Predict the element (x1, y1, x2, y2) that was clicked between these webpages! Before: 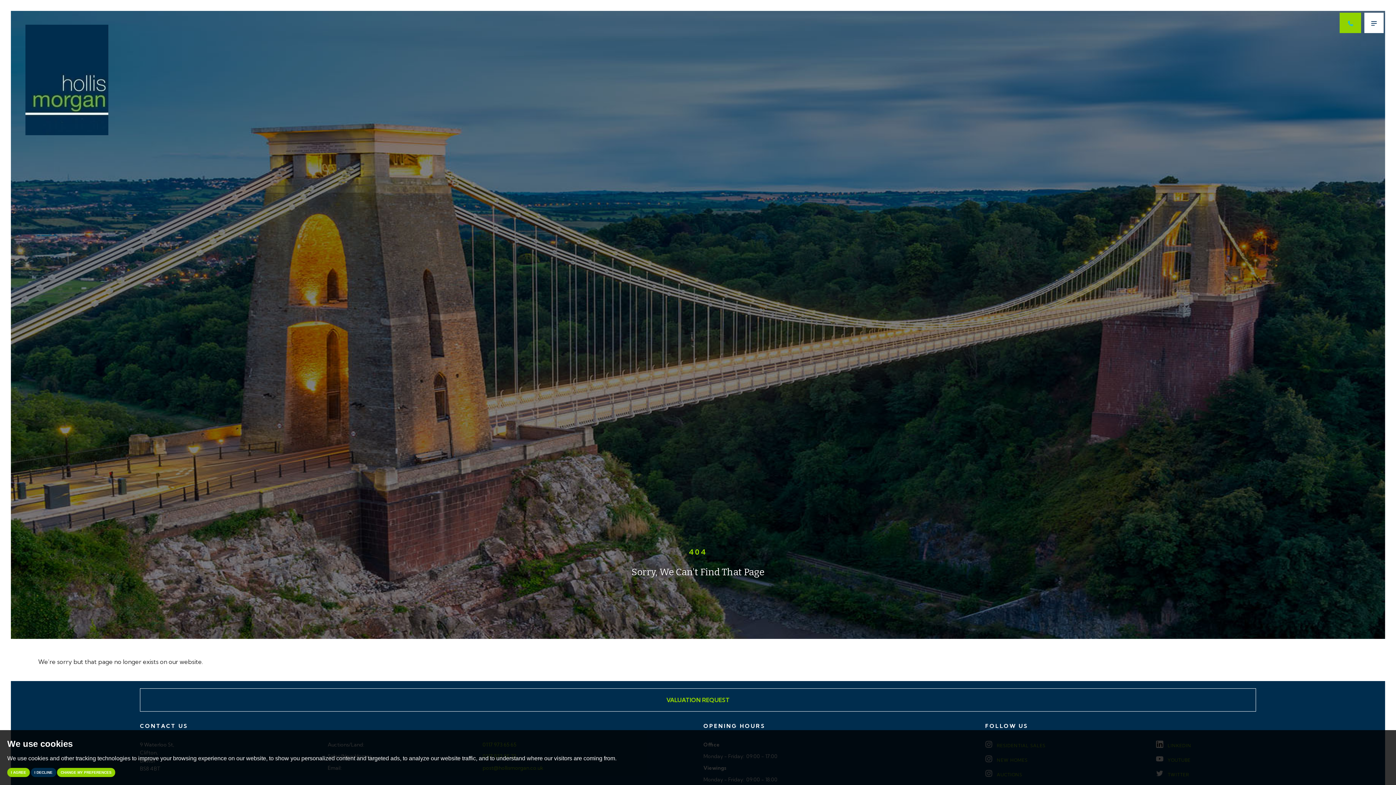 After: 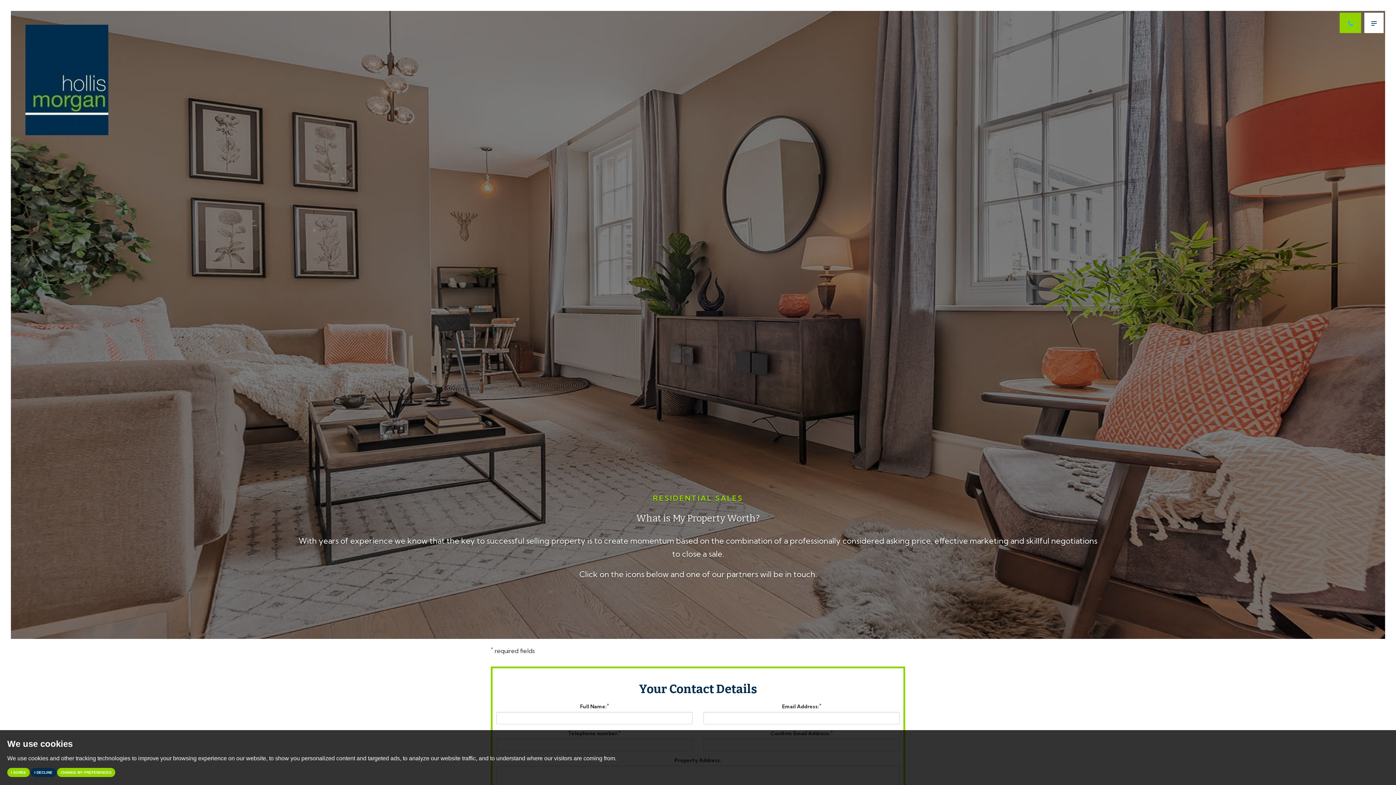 Action: label: VALUATION REQUEST bbox: (139, 688, 1256, 712)